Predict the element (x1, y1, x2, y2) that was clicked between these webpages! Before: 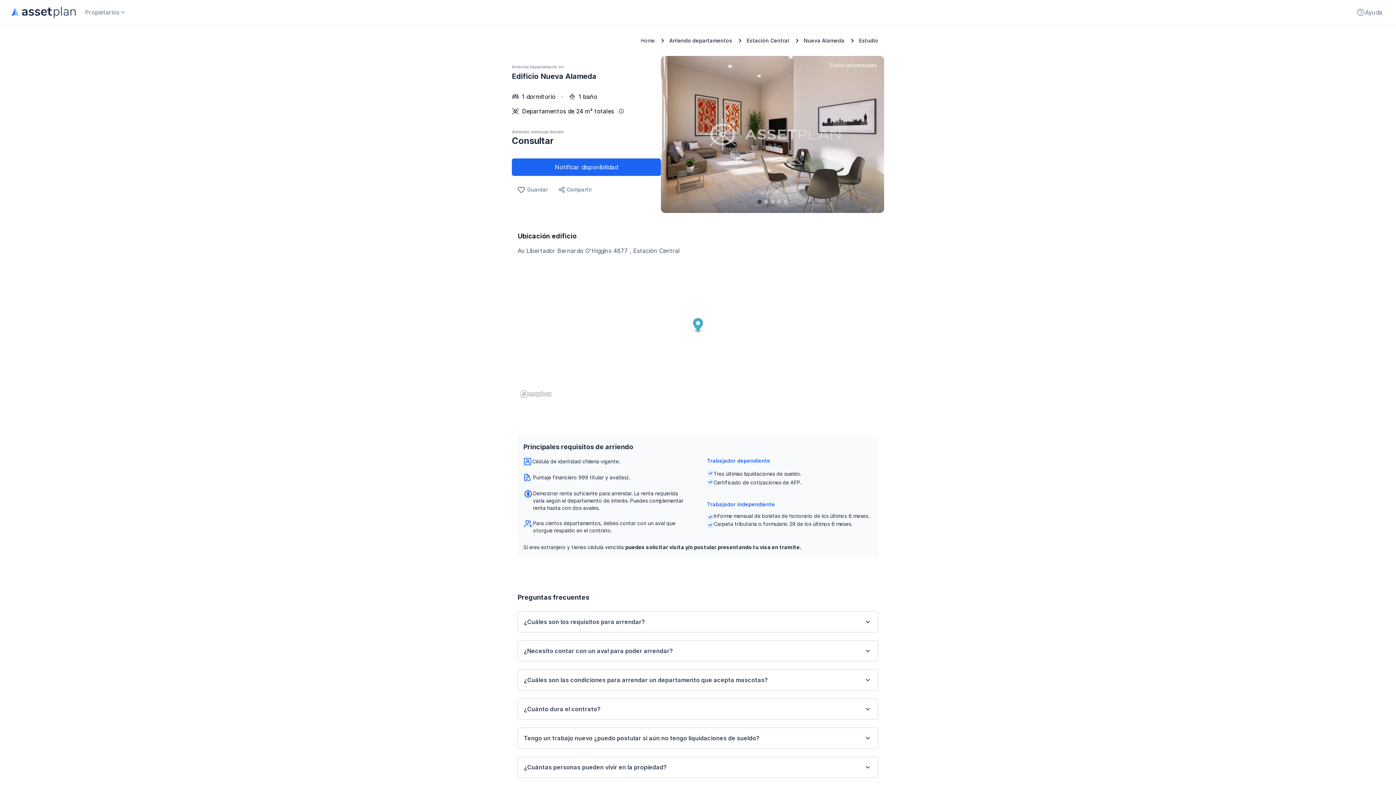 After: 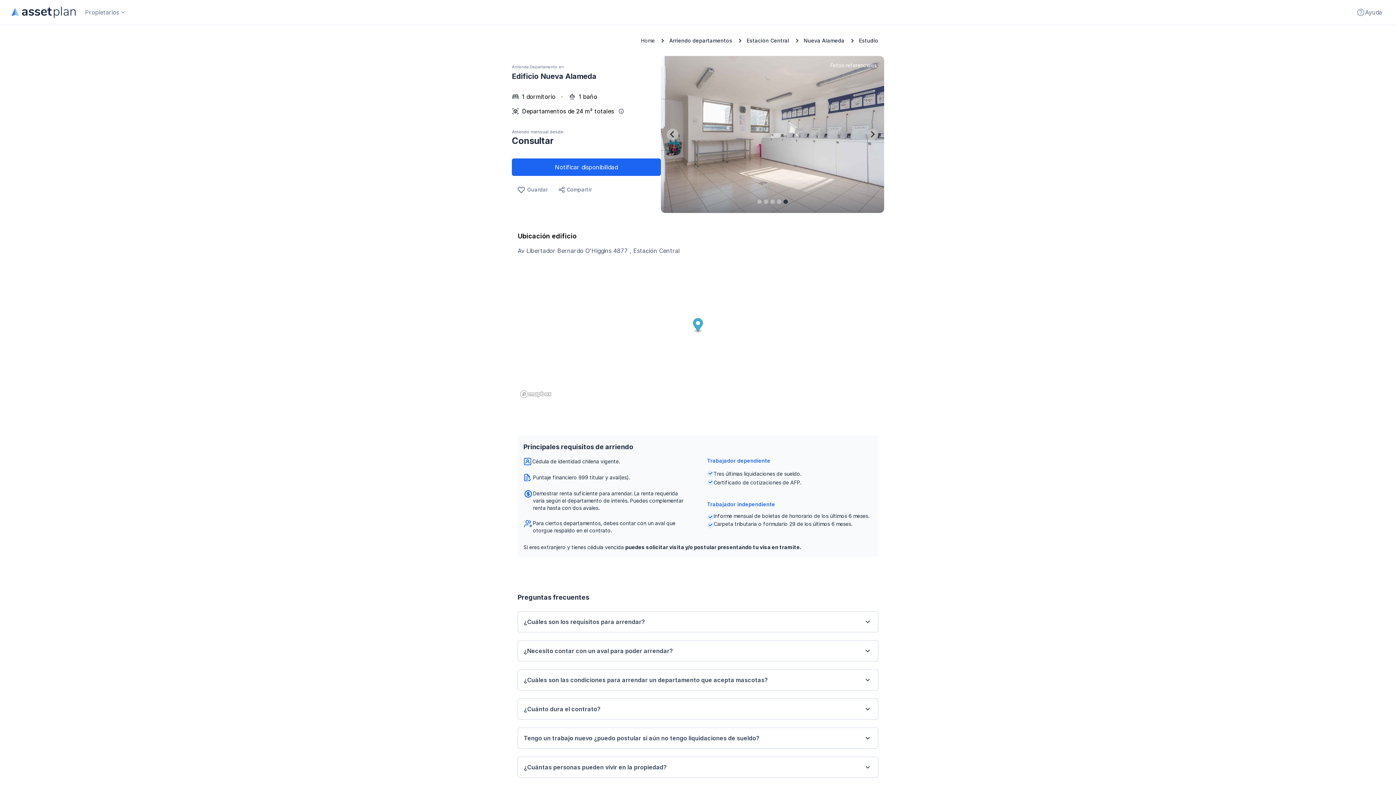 Action: label: Go to slide 5 bbox: (783, 199, 787, 203)